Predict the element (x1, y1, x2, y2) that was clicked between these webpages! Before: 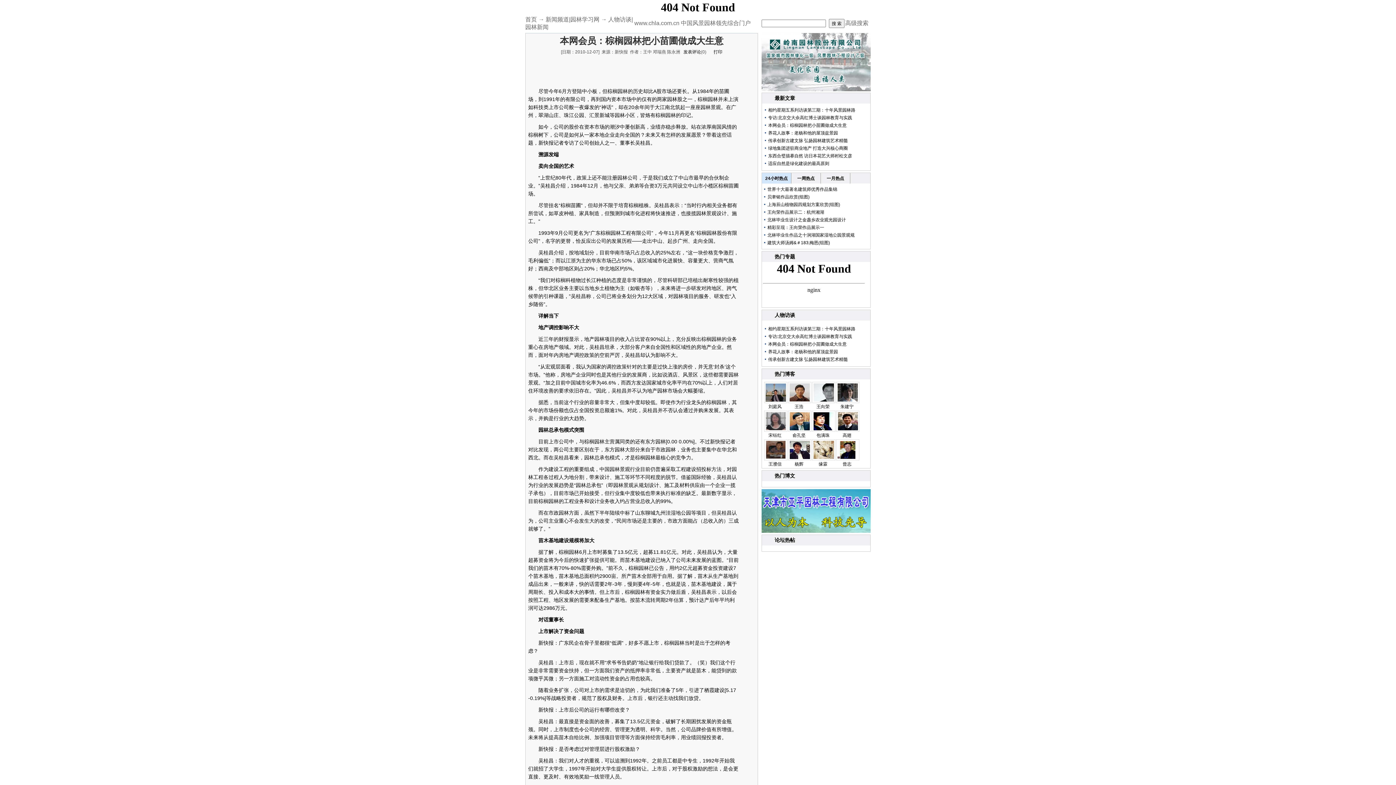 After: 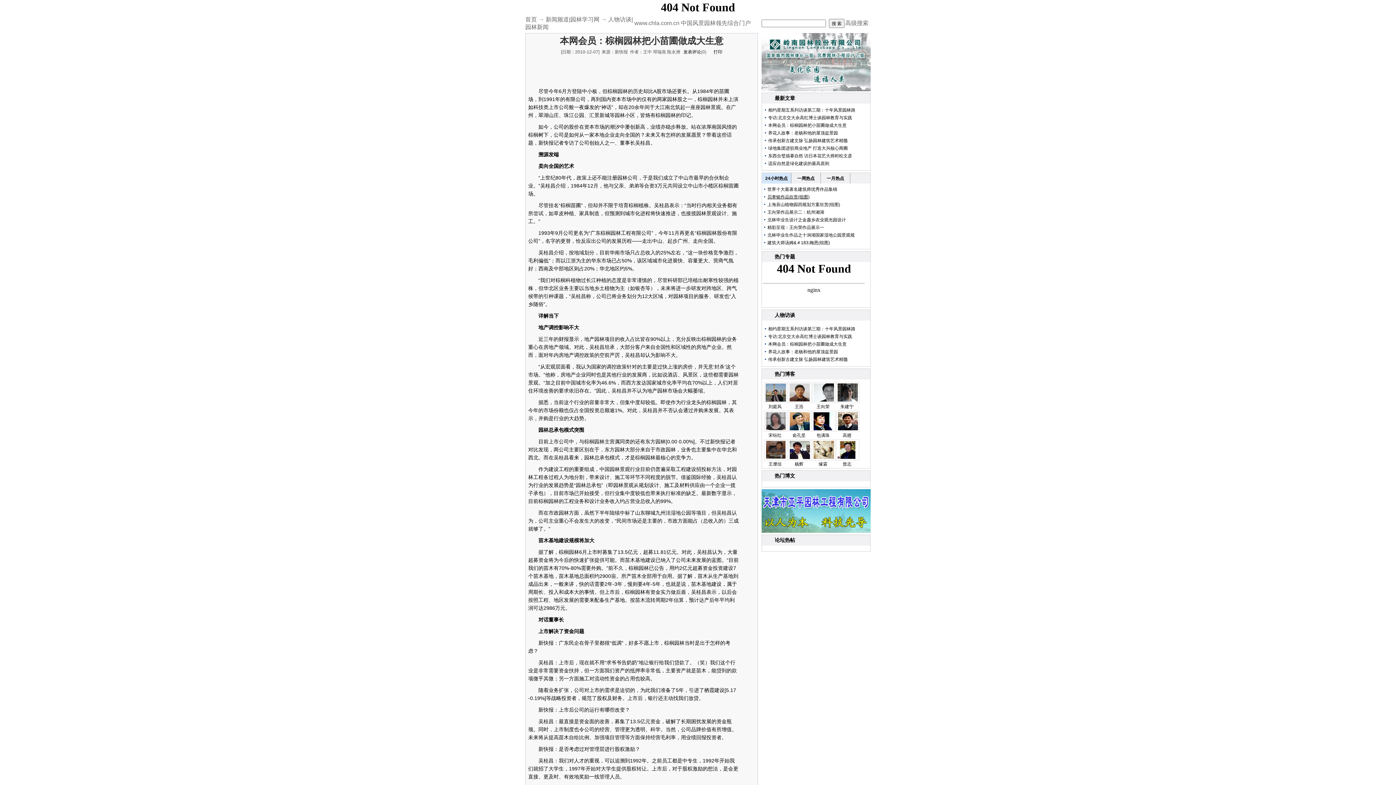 Action: label: 贝聿铭作品欣赏(组图) bbox: (767, 194, 809, 199)